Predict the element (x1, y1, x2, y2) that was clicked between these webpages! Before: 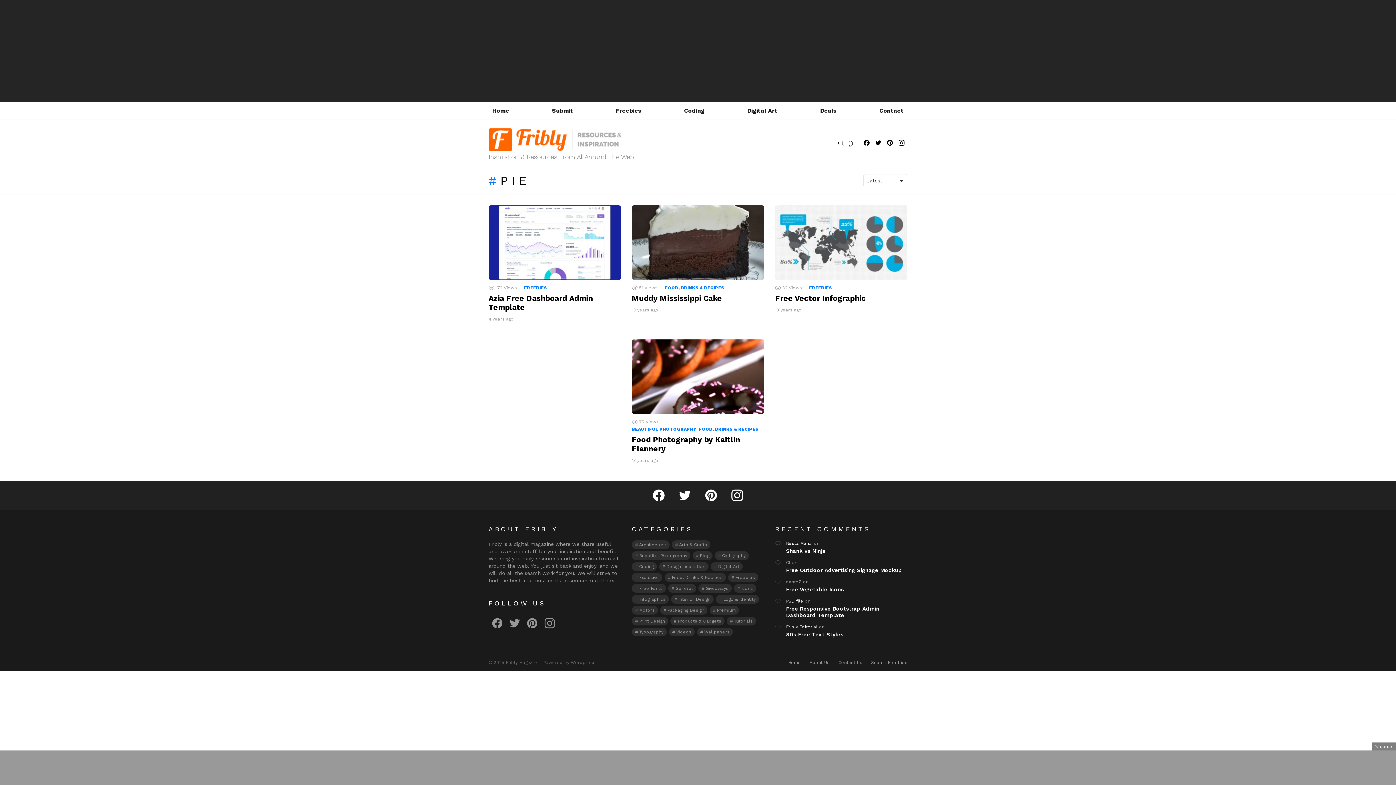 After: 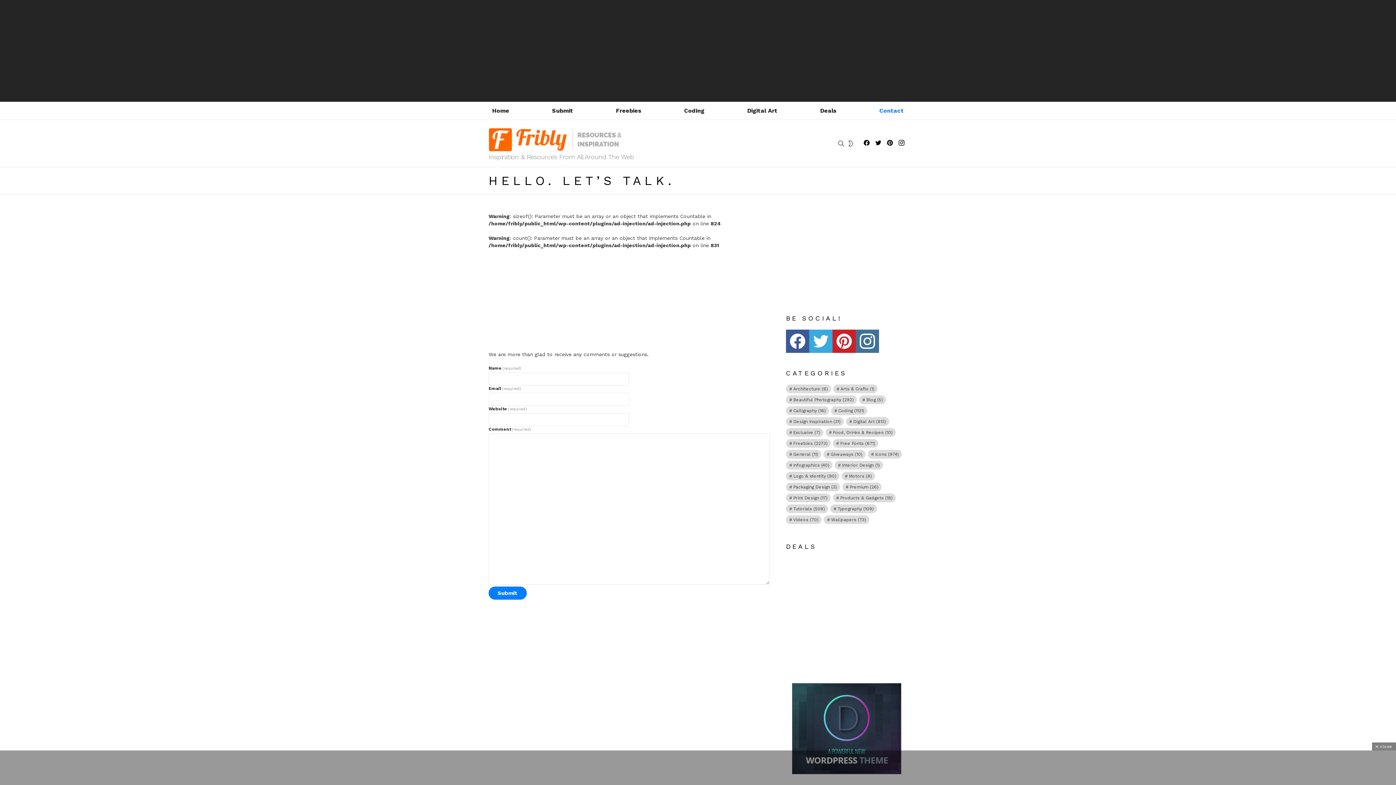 Action: label: Contact bbox: (875, 105, 907, 116)